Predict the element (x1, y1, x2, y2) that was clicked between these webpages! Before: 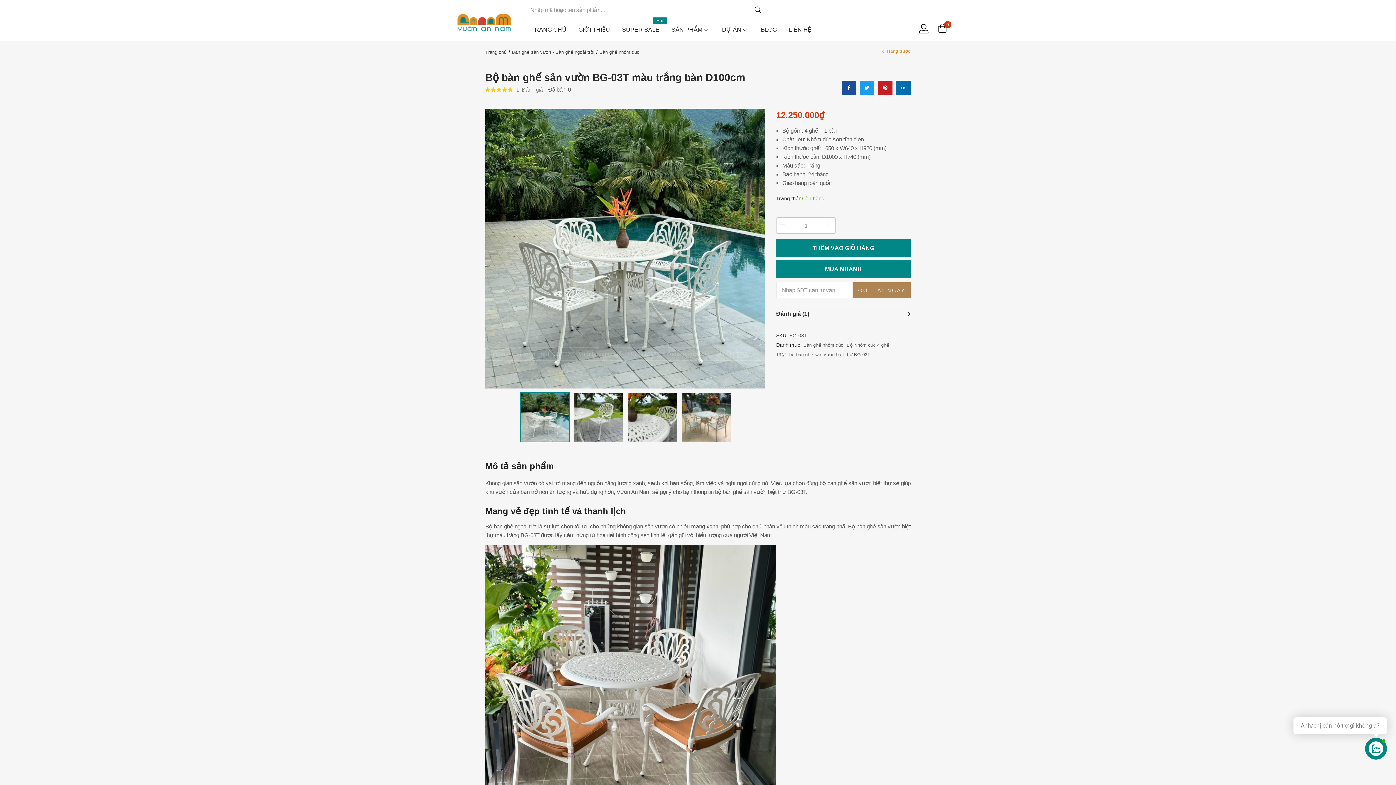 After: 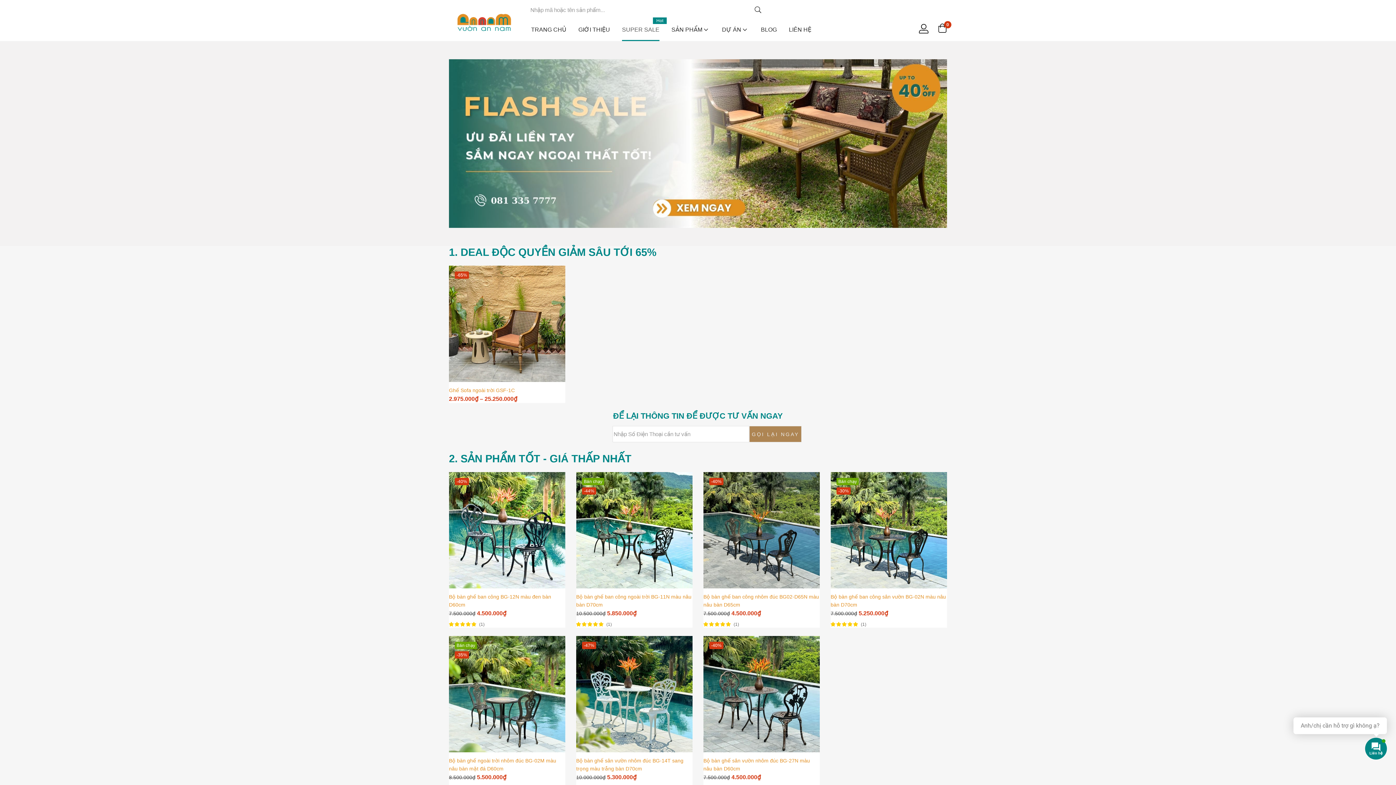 Action: bbox: (622, 16, 659, 40) label: Hot
SUPER SALE